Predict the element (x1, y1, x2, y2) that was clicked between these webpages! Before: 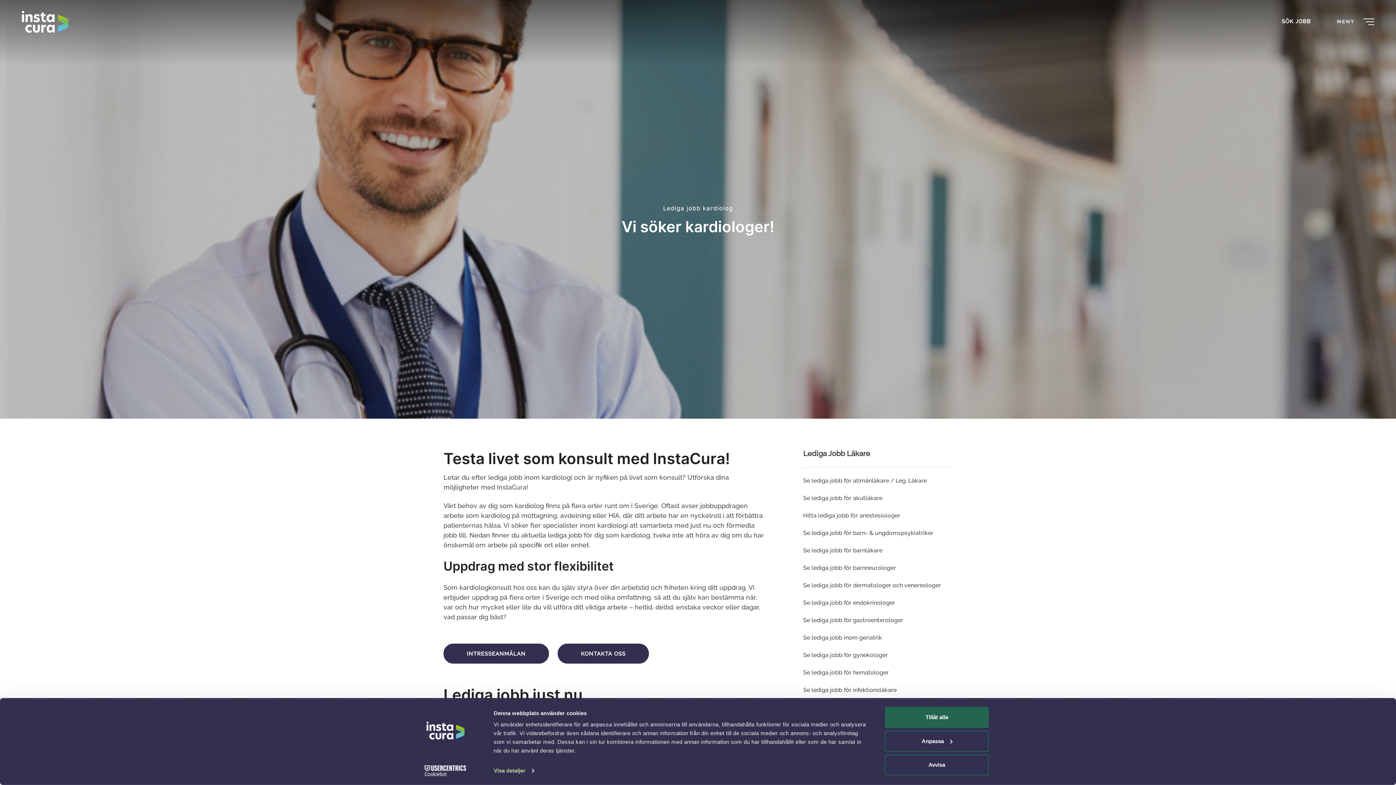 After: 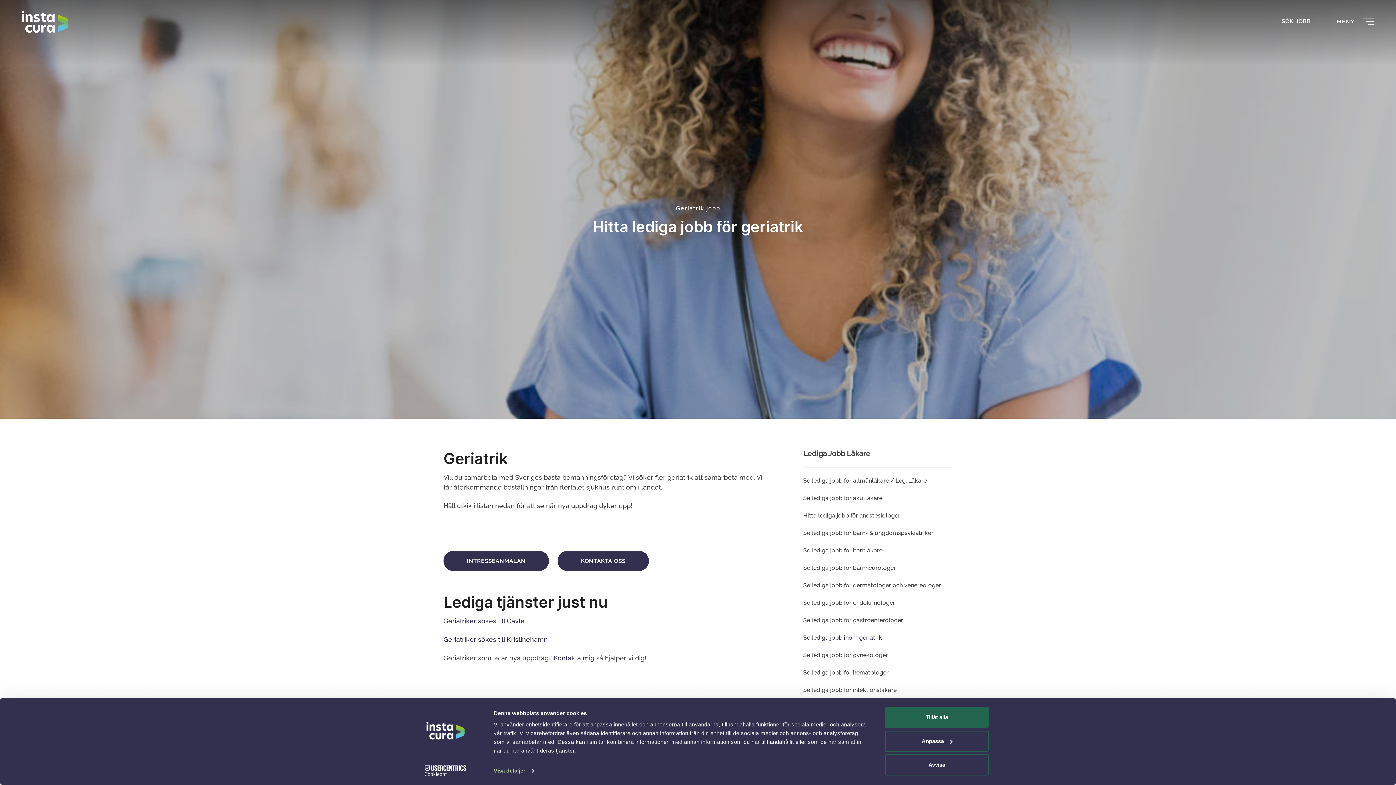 Action: label: Se lediga jobb inom geriatrik bbox: (803, 633, 882, 642)